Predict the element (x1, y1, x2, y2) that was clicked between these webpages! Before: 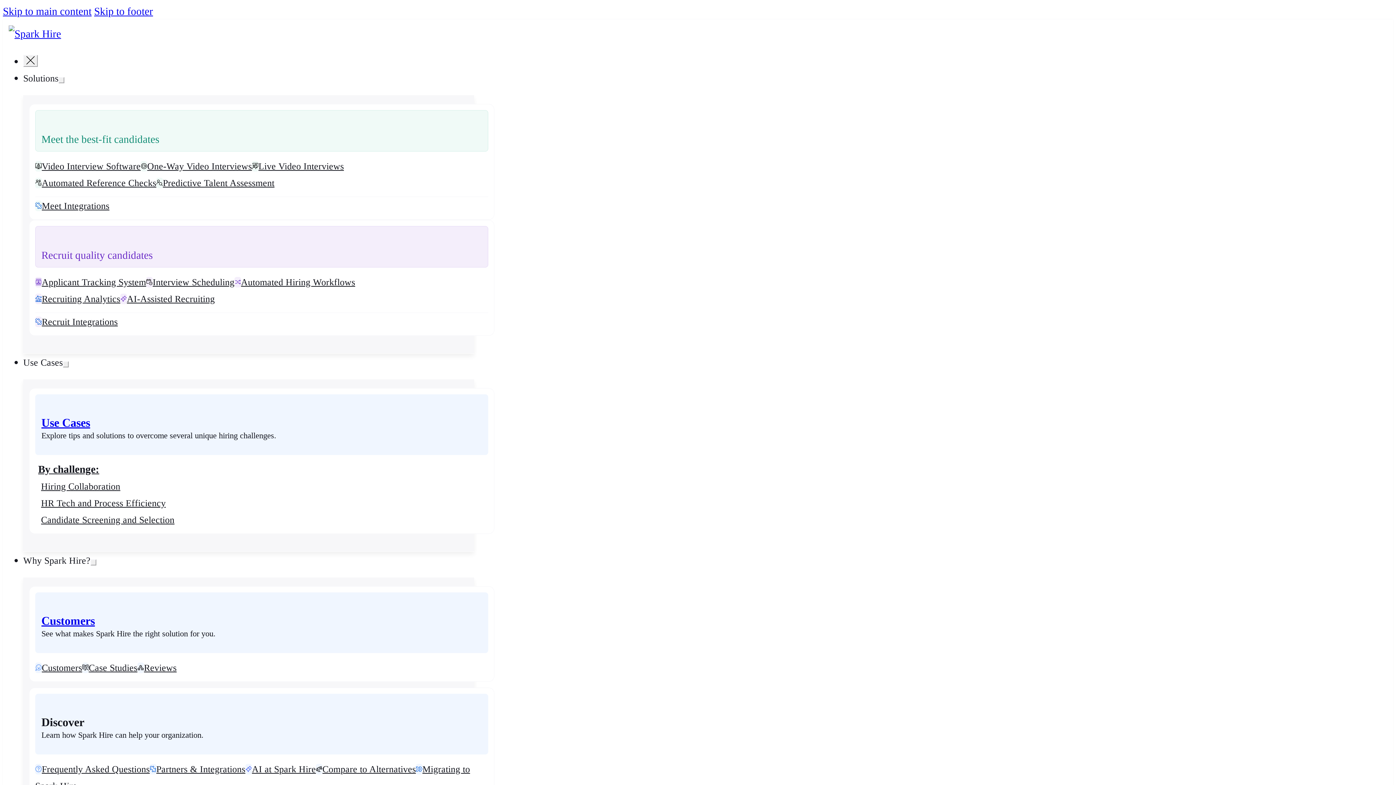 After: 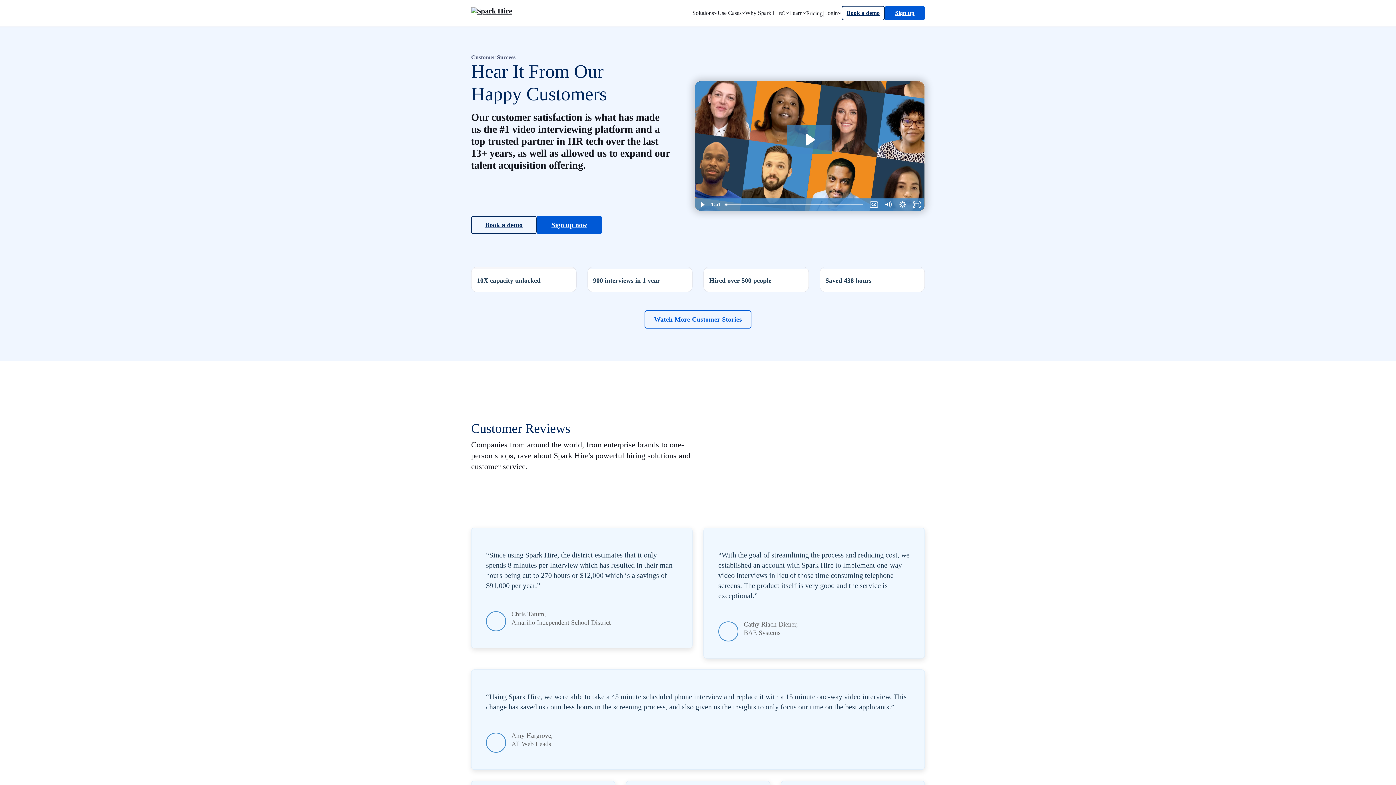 Action: label: Customers bbox: (35, 662, 82, 673)